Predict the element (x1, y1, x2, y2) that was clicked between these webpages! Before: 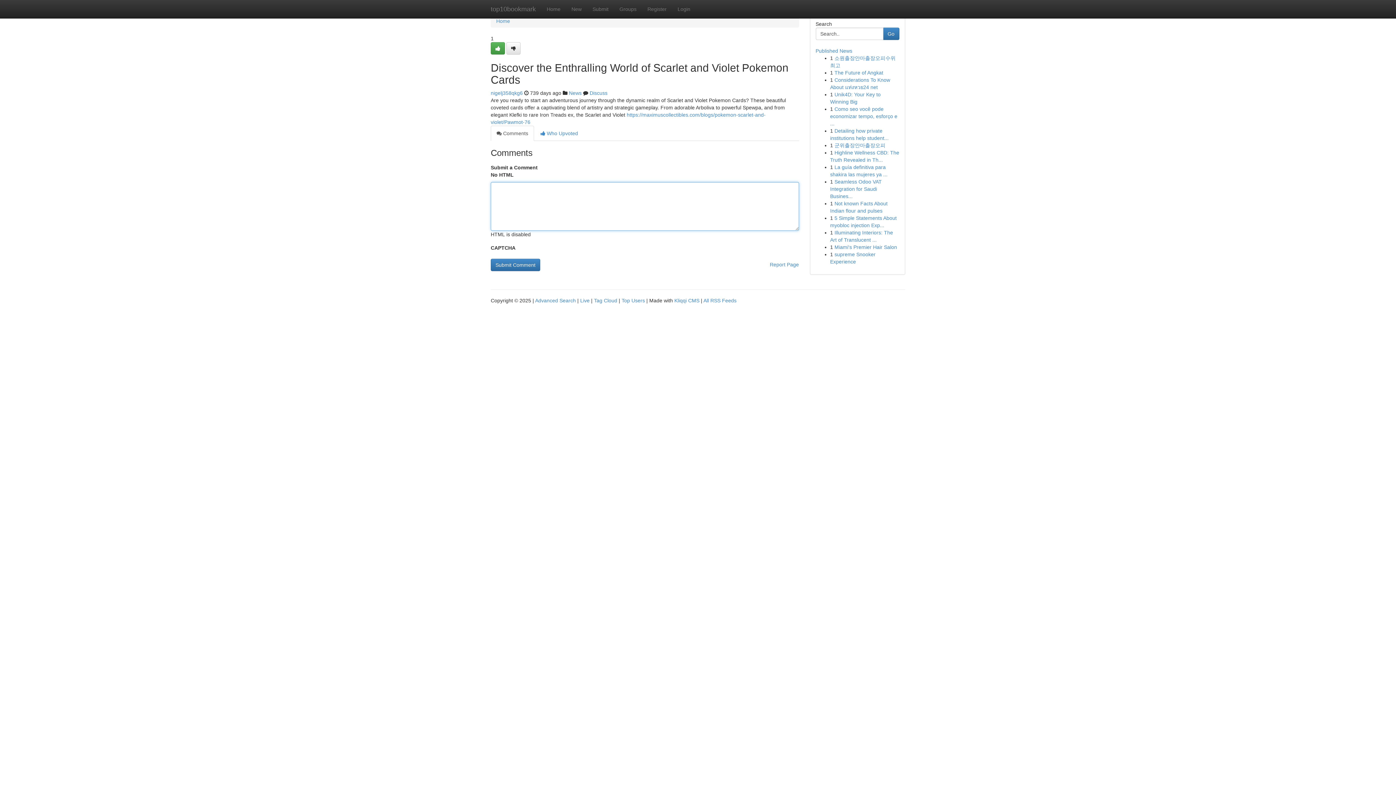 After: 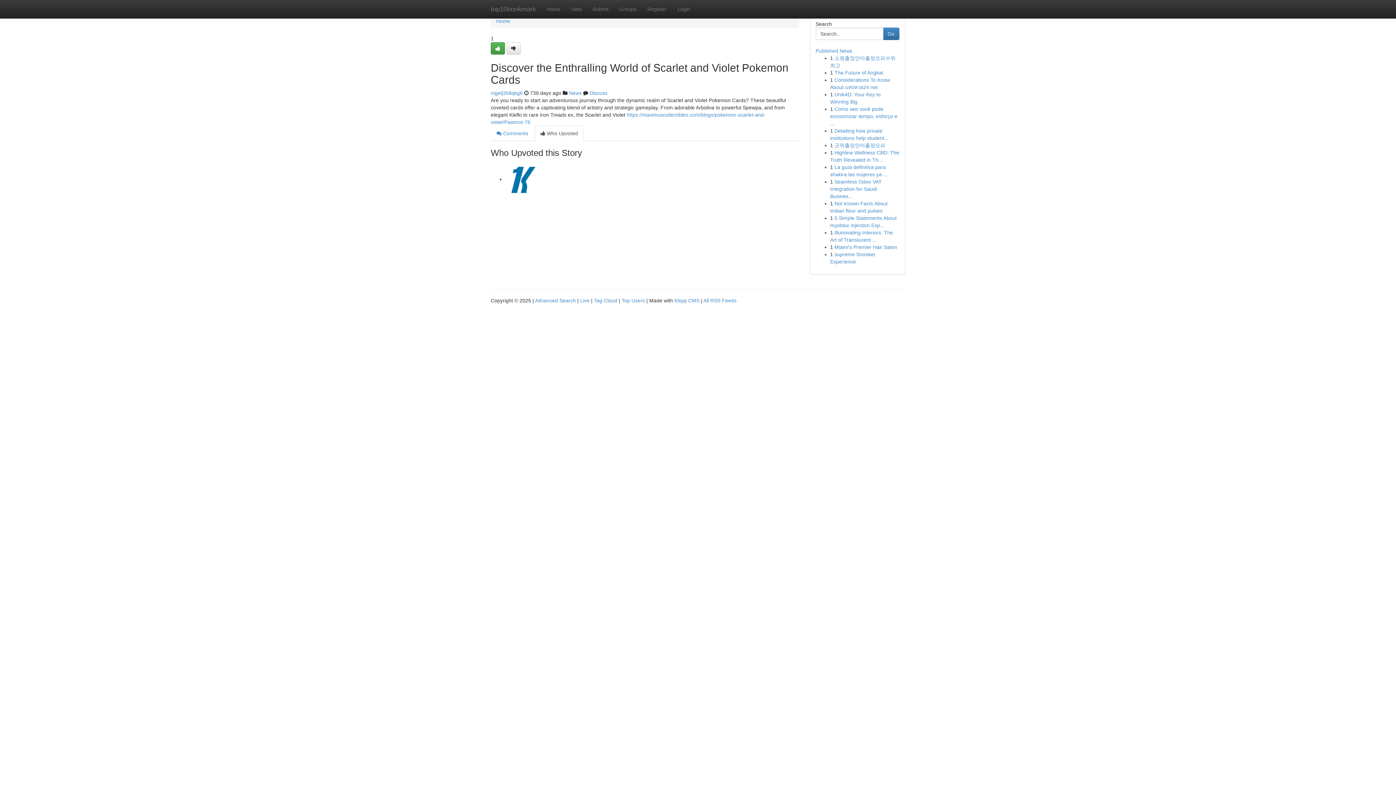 Action: bbox: (534, 125, 584, 141) label:  Who Upvoted